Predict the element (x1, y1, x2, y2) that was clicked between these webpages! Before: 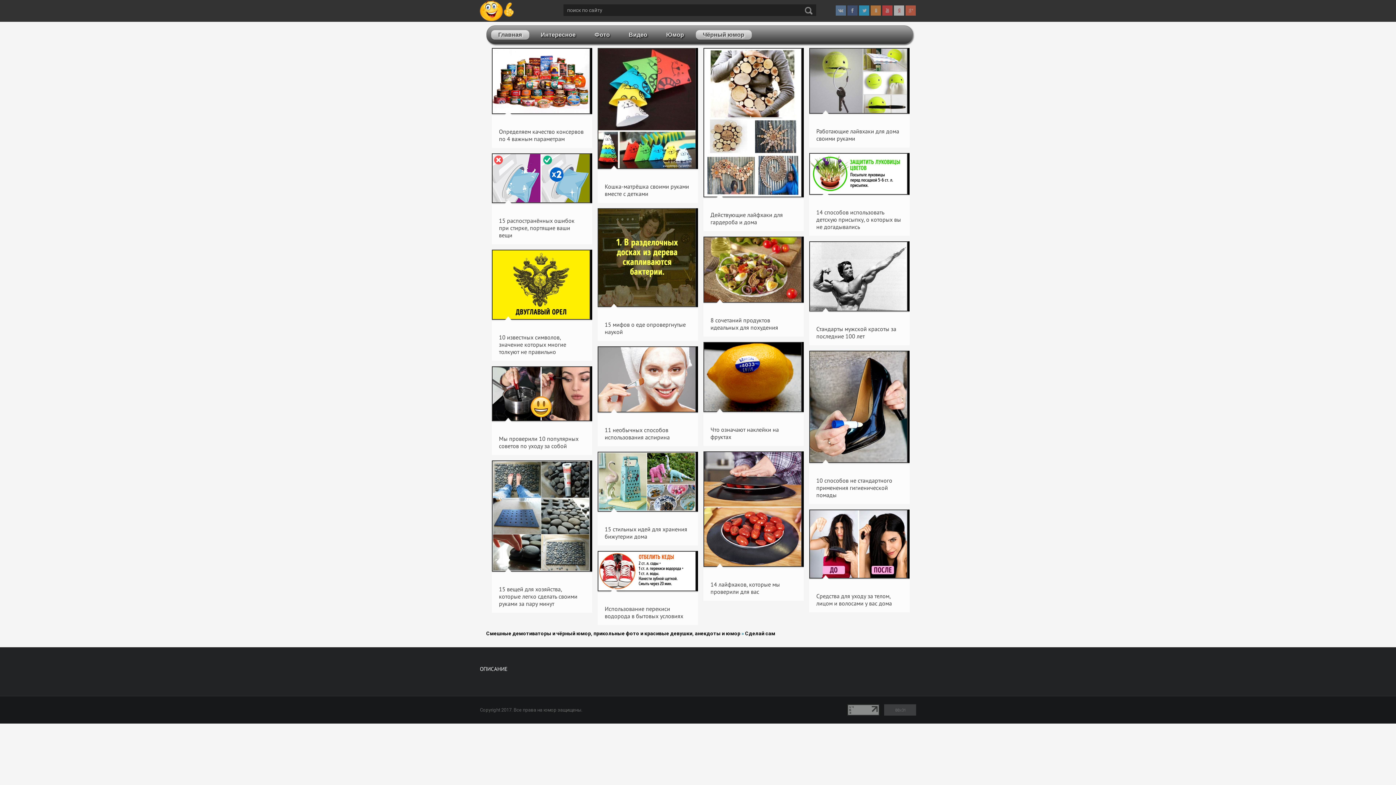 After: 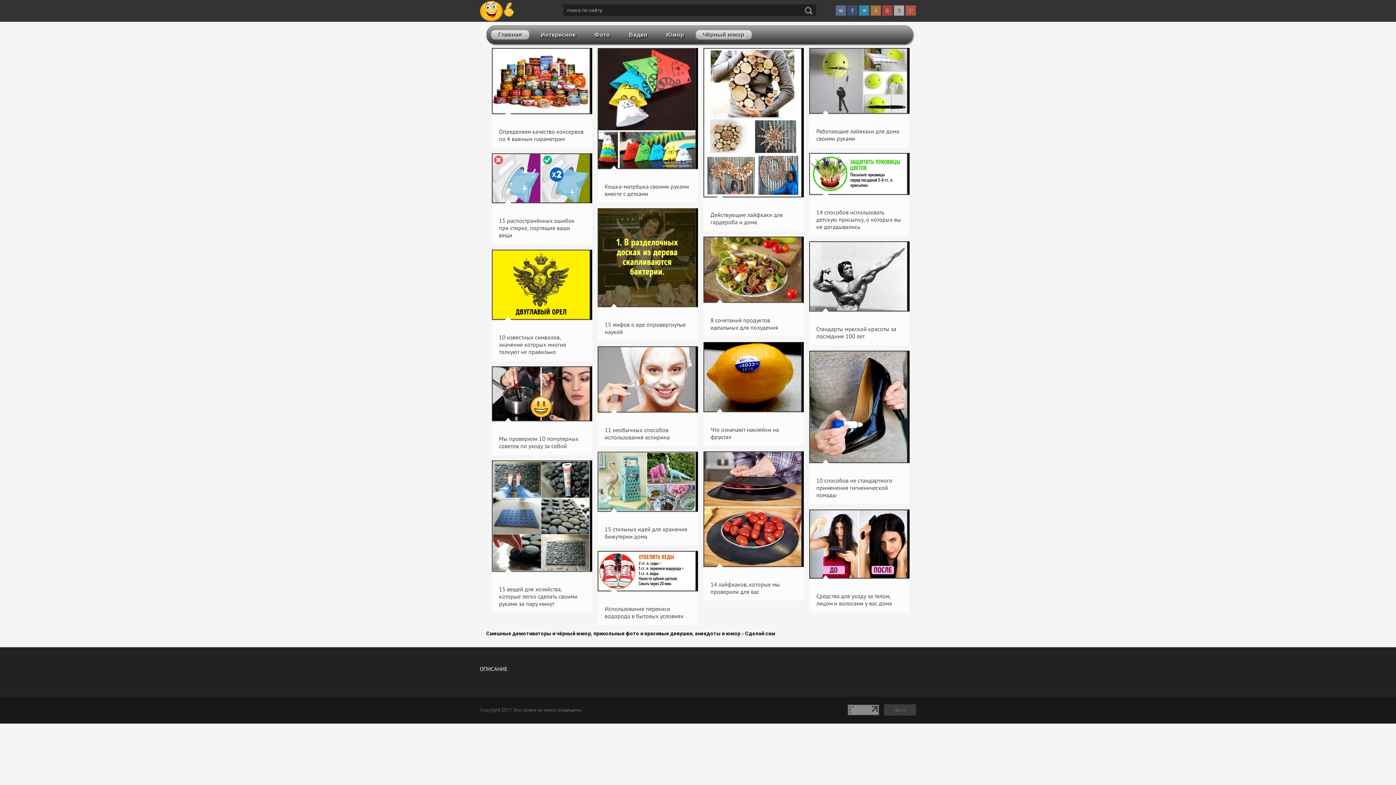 Action: label: Сделай сам bbox: (745, 630, 775, 636)